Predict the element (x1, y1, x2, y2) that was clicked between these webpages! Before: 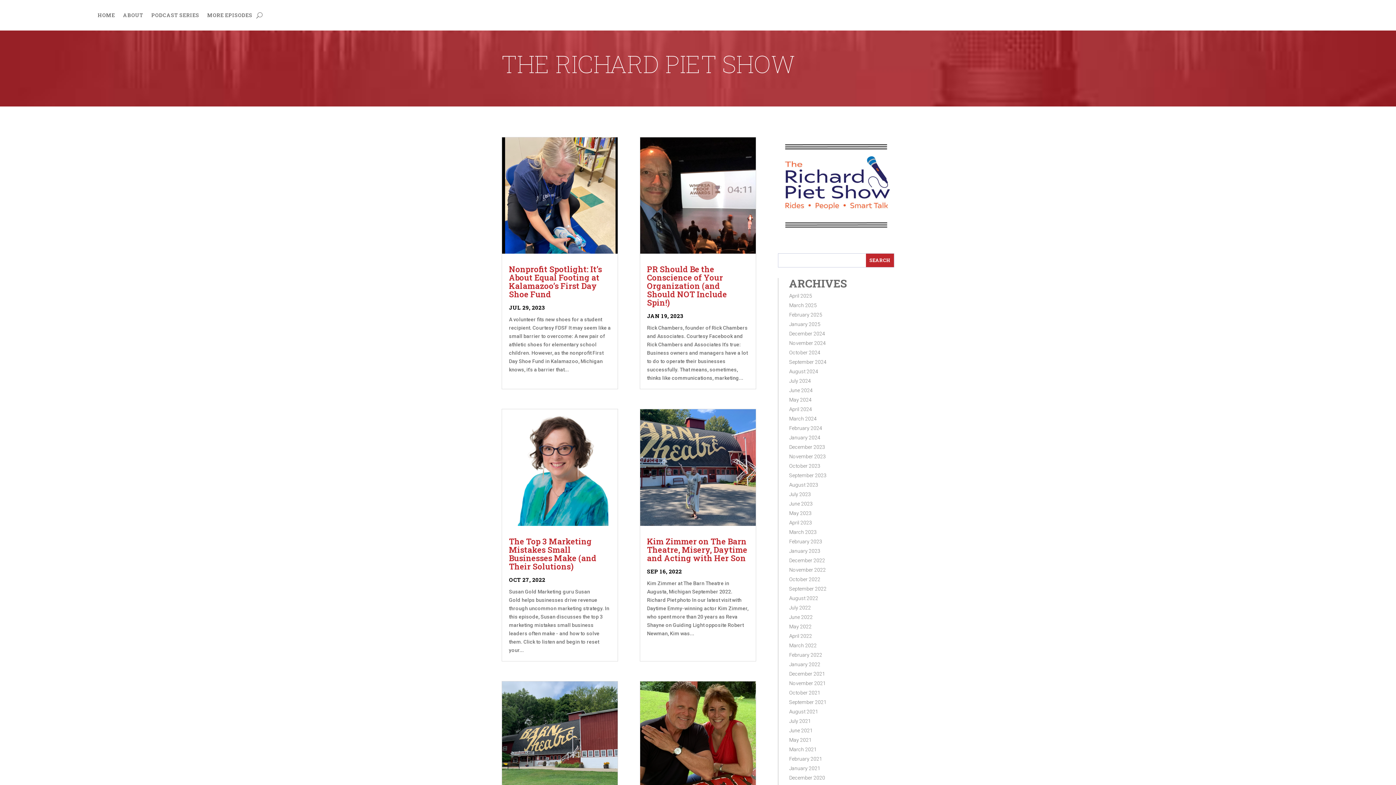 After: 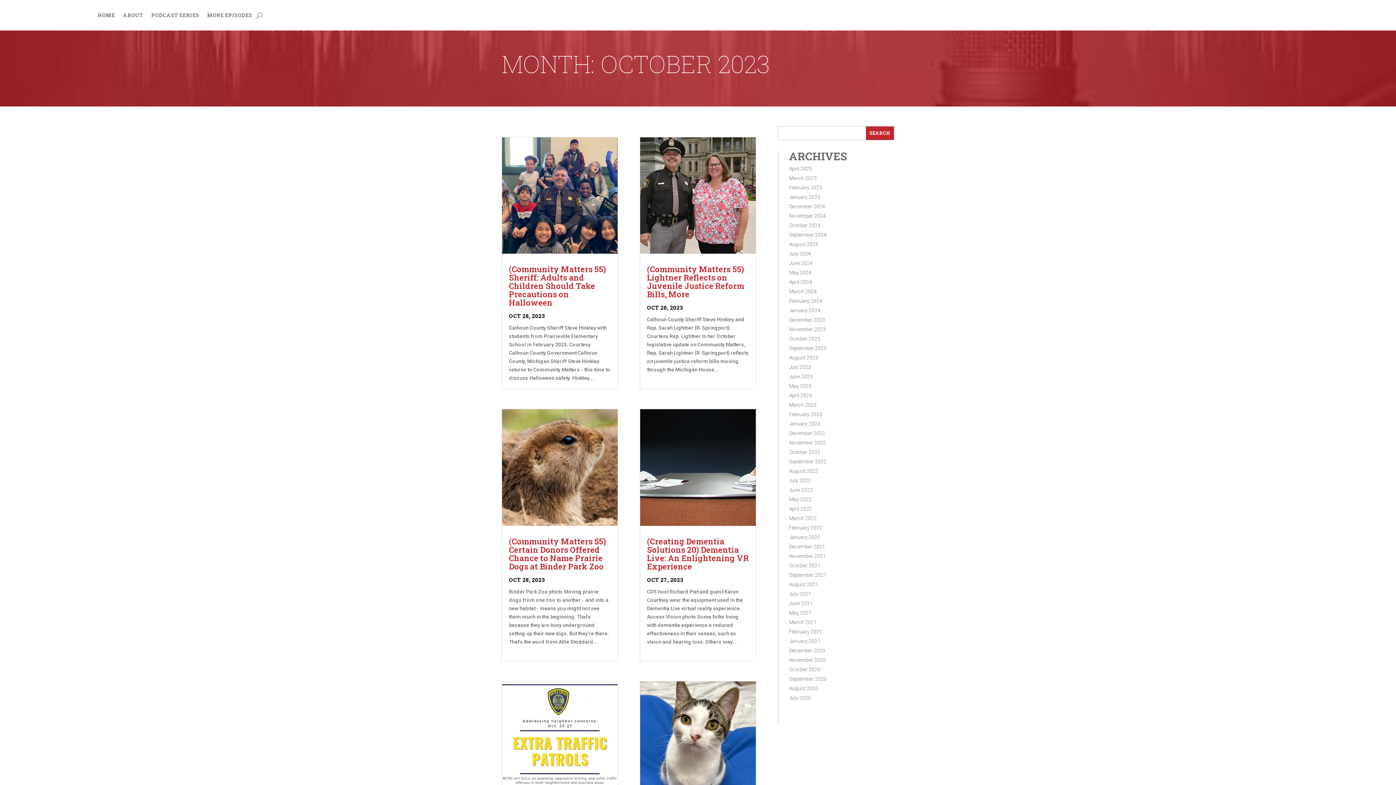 Action: label: October 2023 bbox: (789, 463, 820, 469)